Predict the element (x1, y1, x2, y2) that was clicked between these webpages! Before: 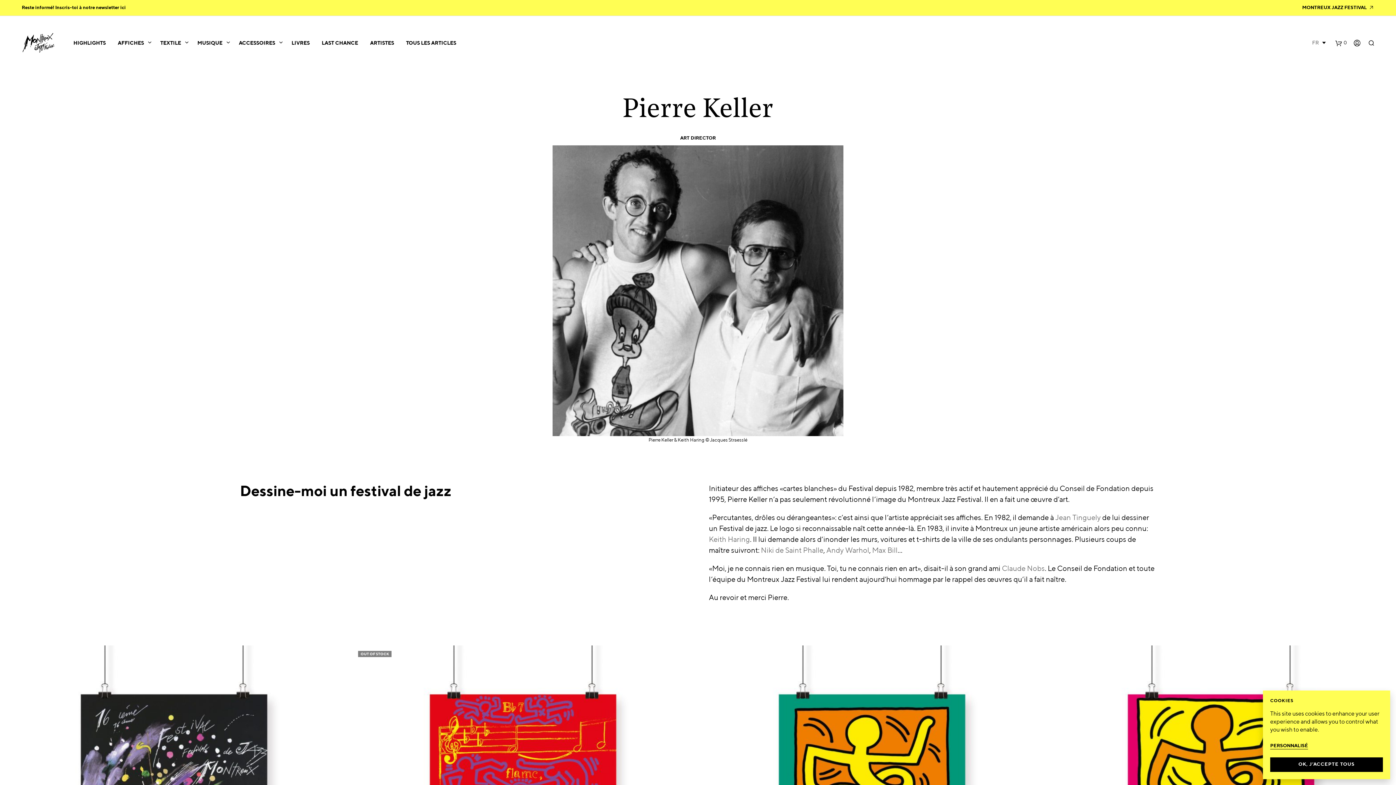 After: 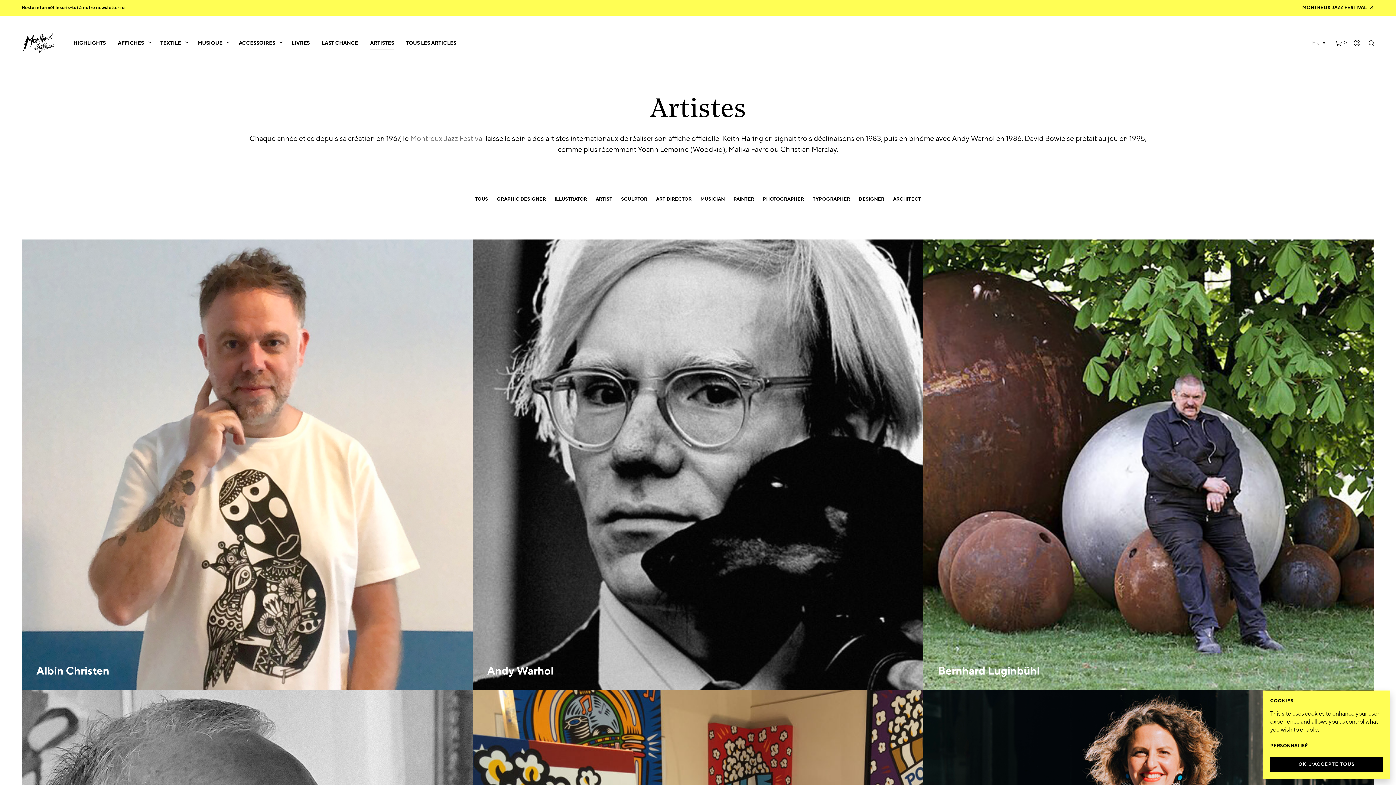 Action: bbox: (364, 36, 399, 49) label: ARTISTES